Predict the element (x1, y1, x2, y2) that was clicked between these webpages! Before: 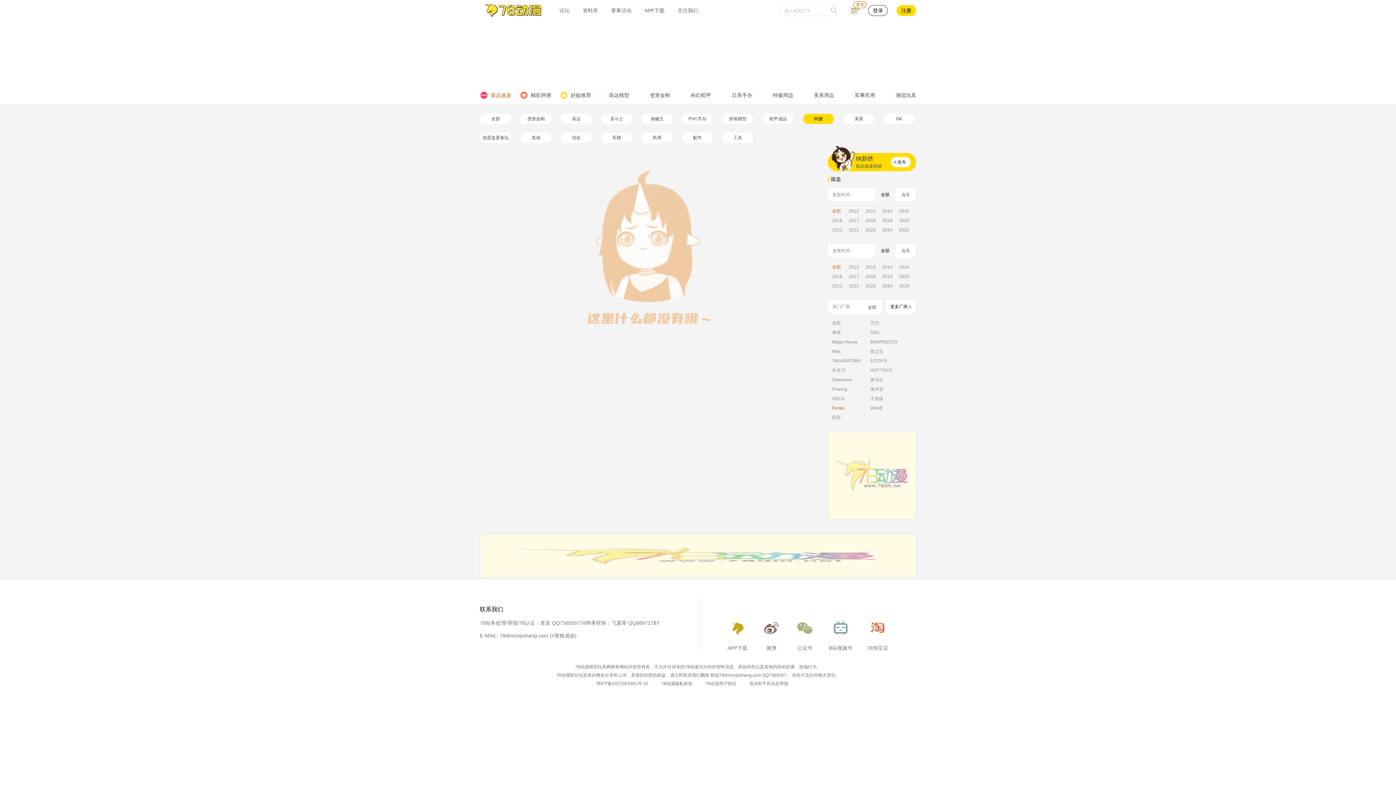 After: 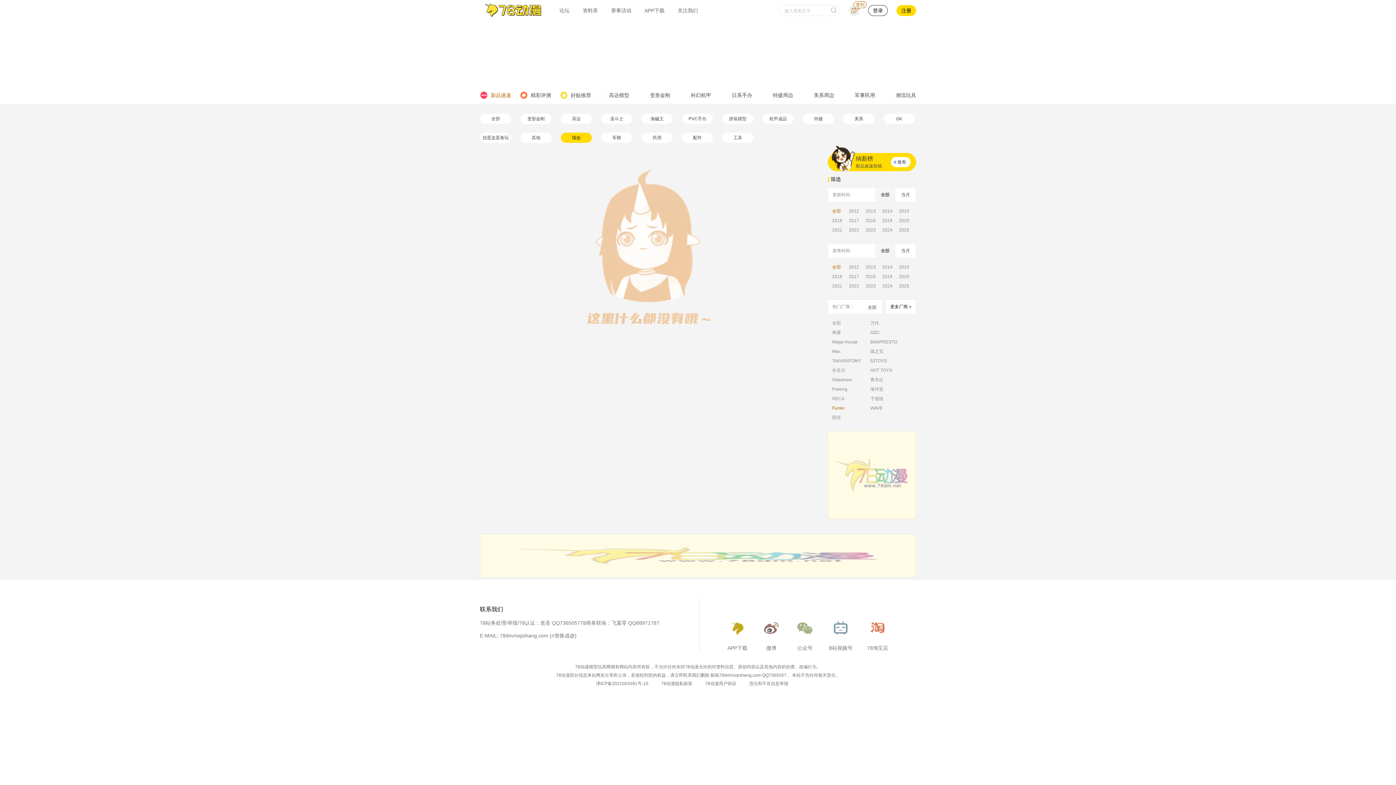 Action: label: 综合 bbox: (561, 132, 592, 142)